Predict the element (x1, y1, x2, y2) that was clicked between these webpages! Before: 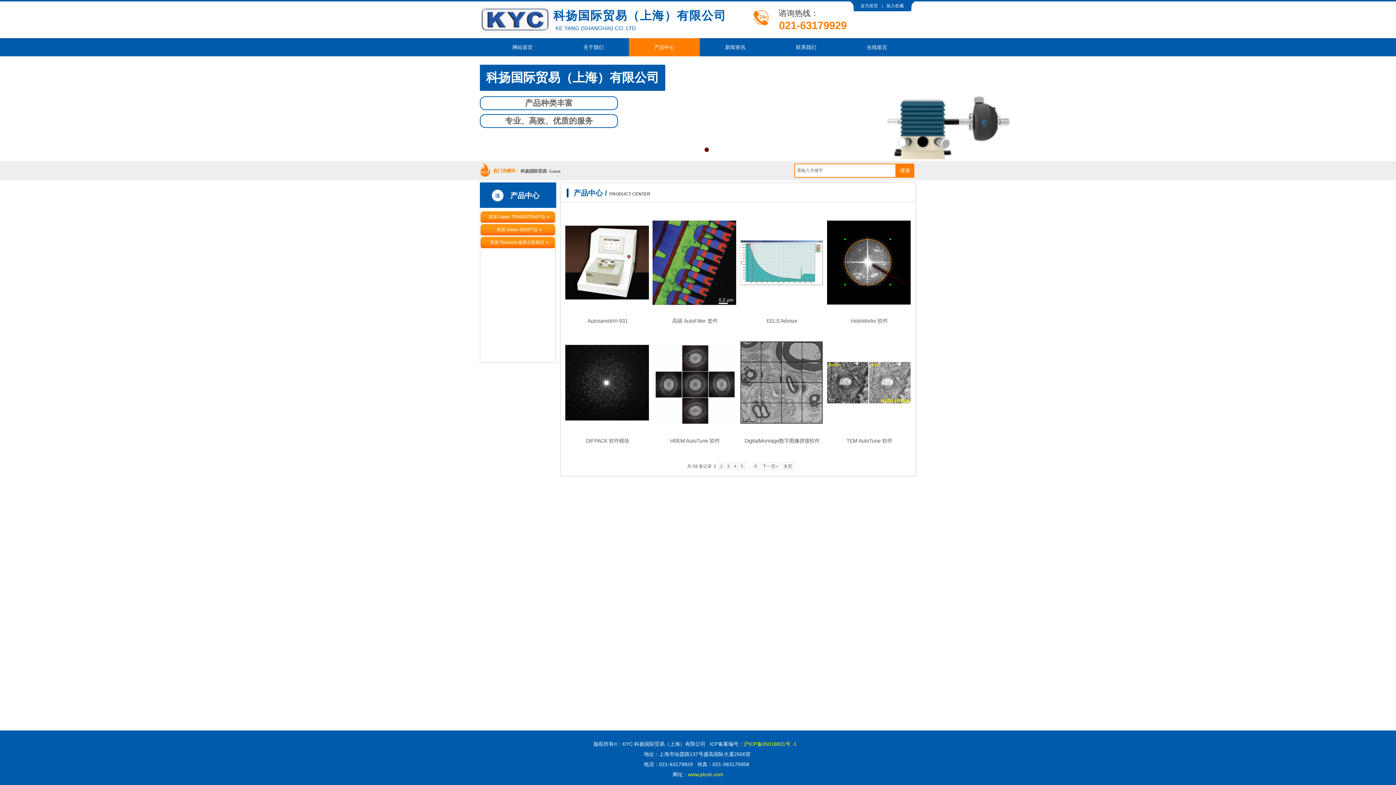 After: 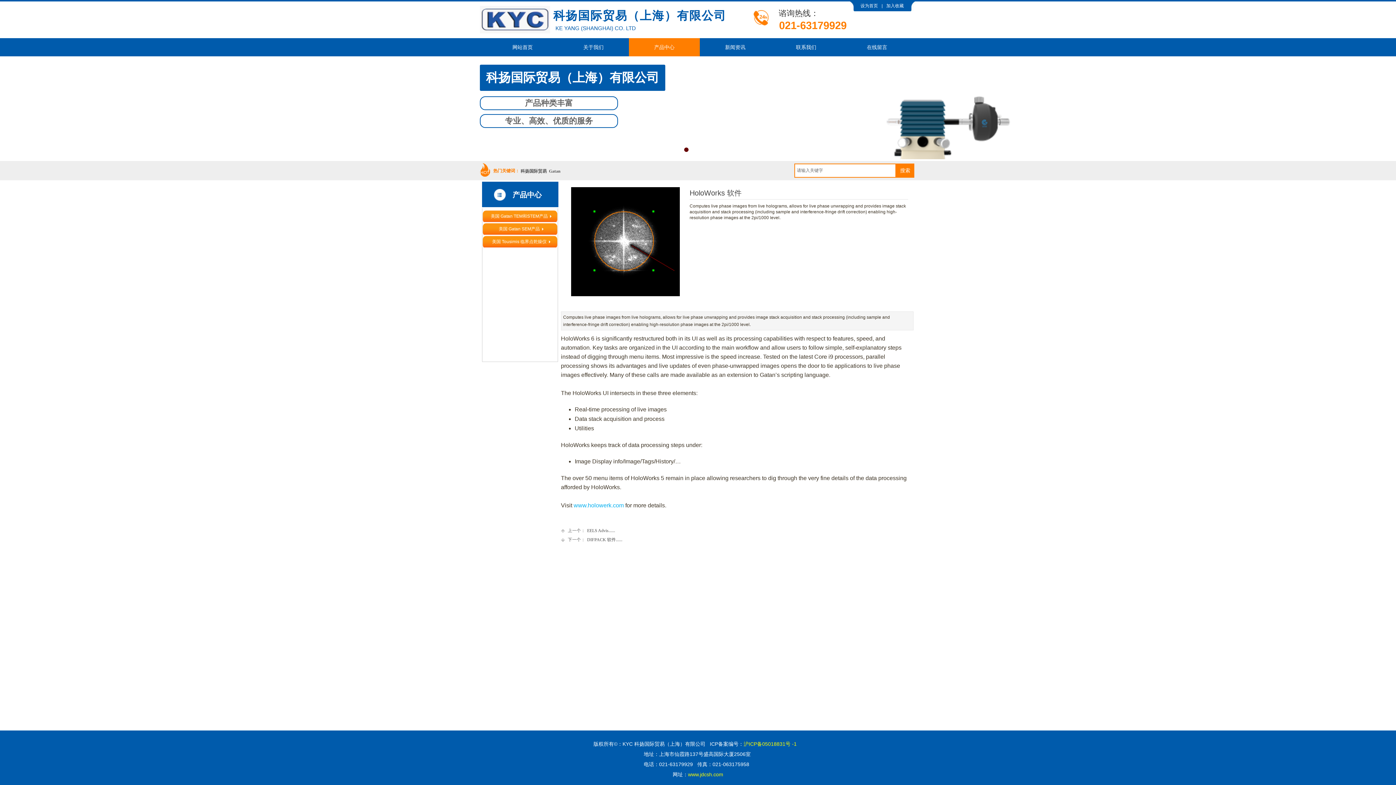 Action: bbox: (827, 300, 910, 305)